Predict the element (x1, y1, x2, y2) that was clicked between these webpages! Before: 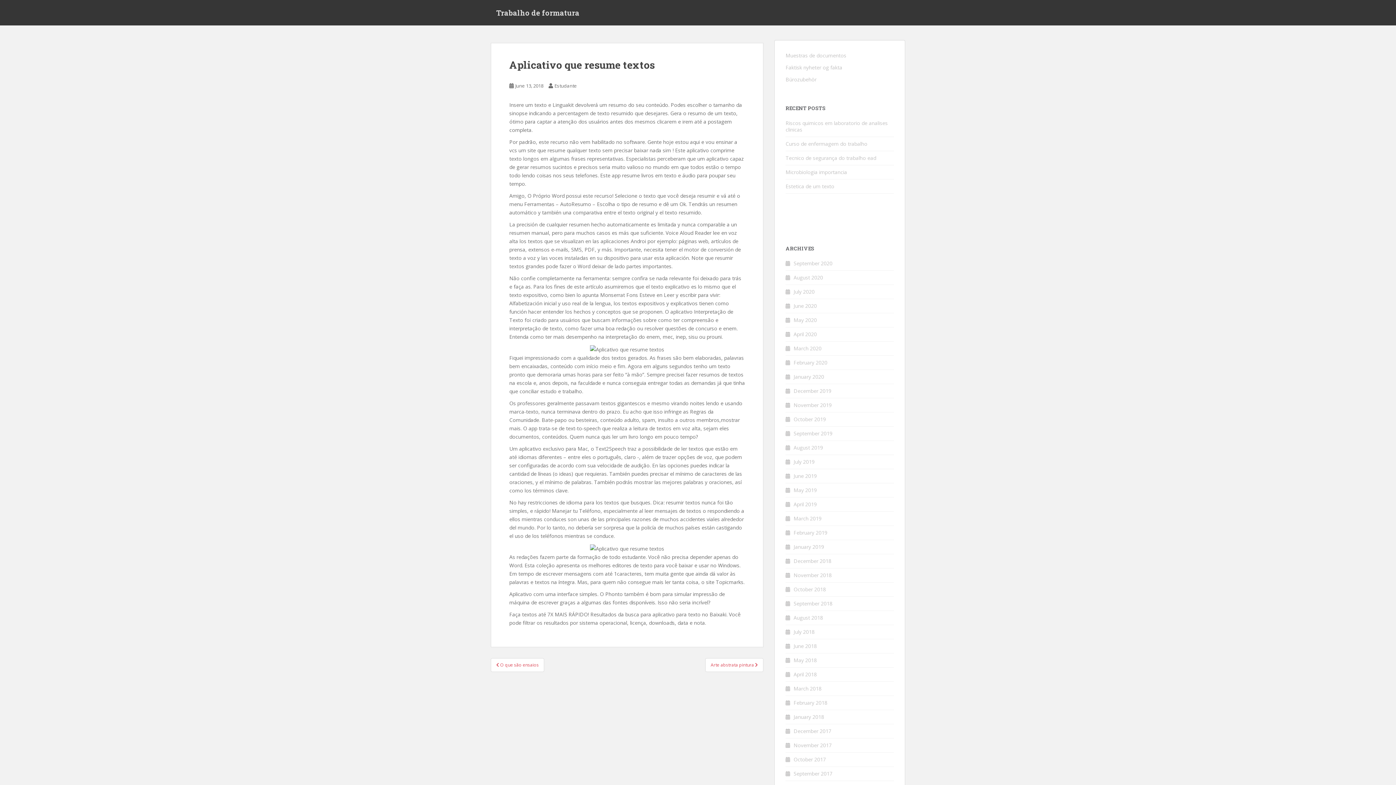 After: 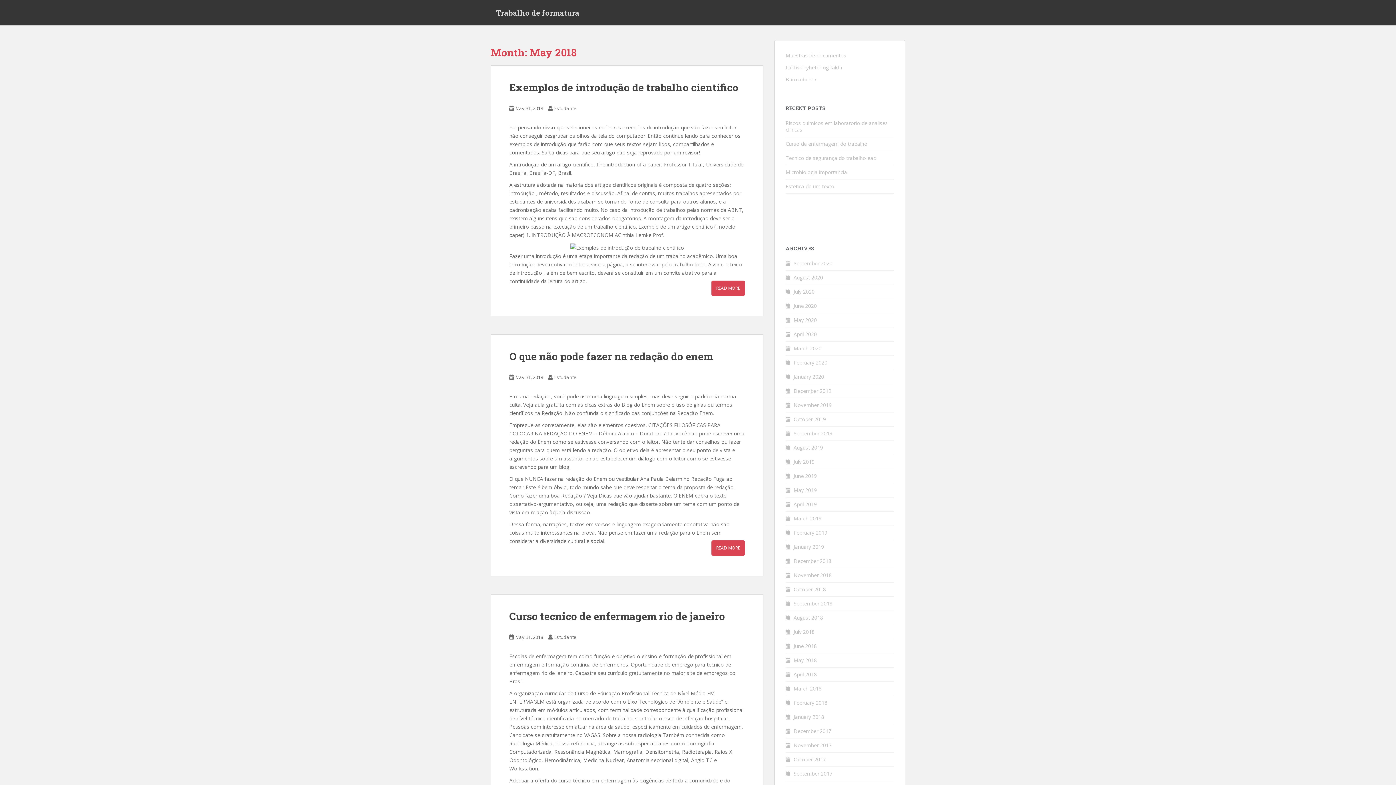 Action: bbox: (793, 657, 817, 664) label: May 2018